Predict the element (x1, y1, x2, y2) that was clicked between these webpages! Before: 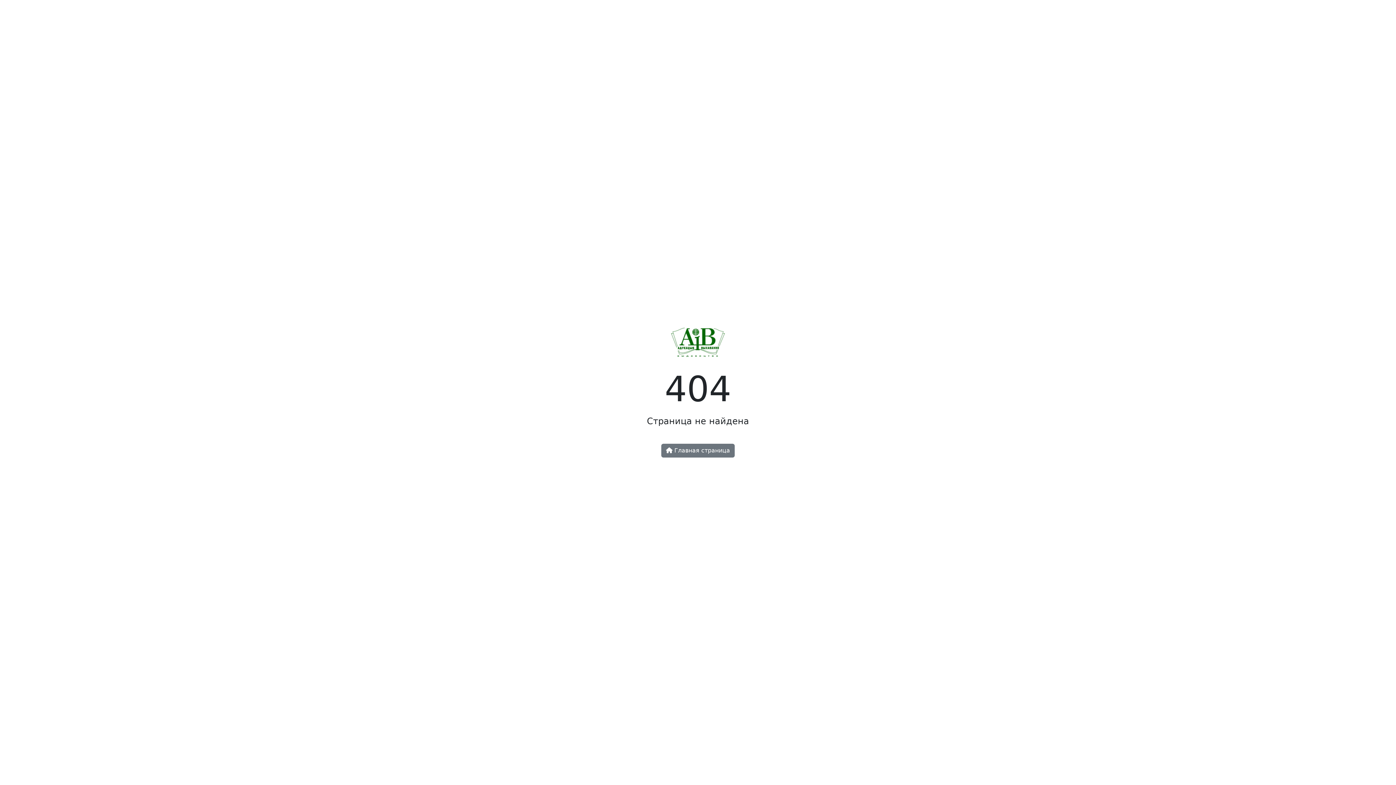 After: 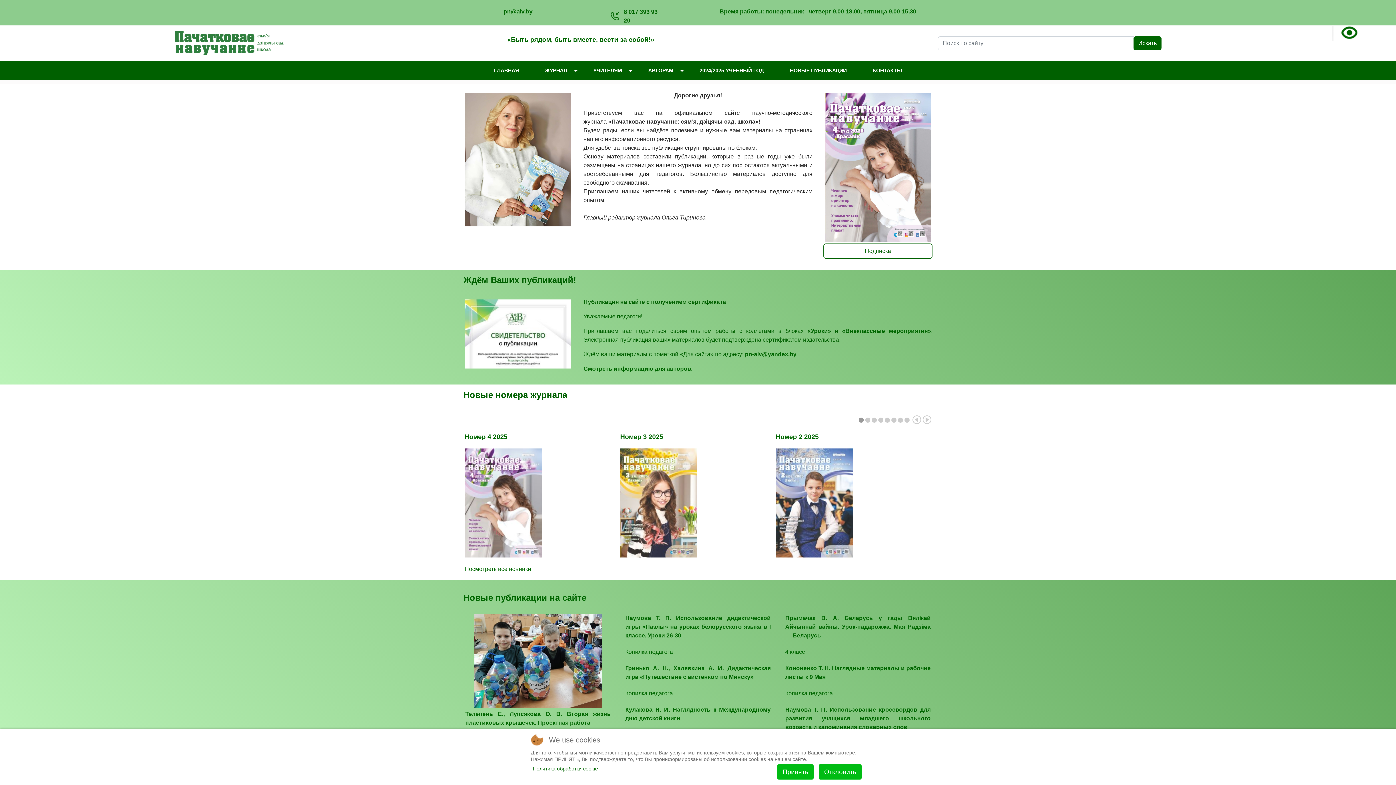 Action: bbox: (671, 344, 725, 351)